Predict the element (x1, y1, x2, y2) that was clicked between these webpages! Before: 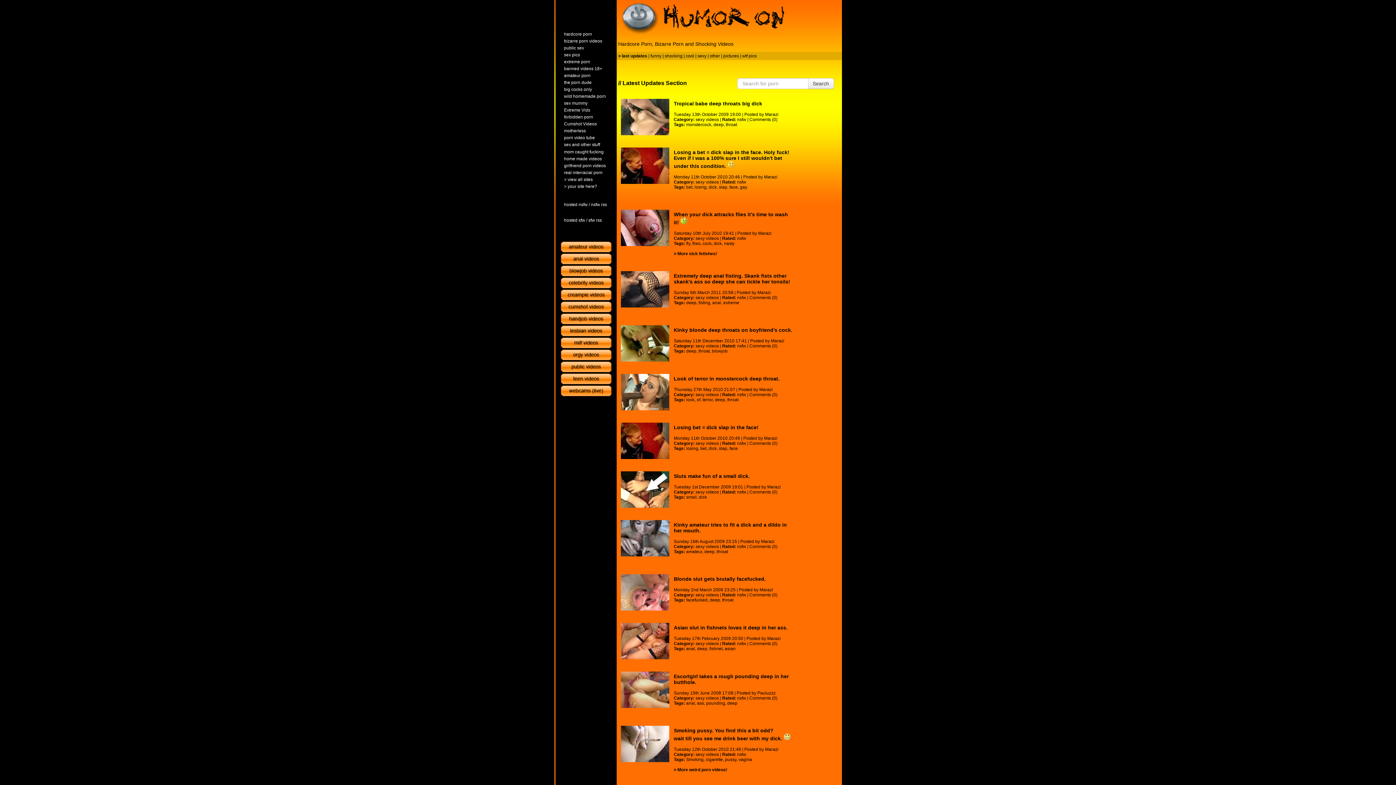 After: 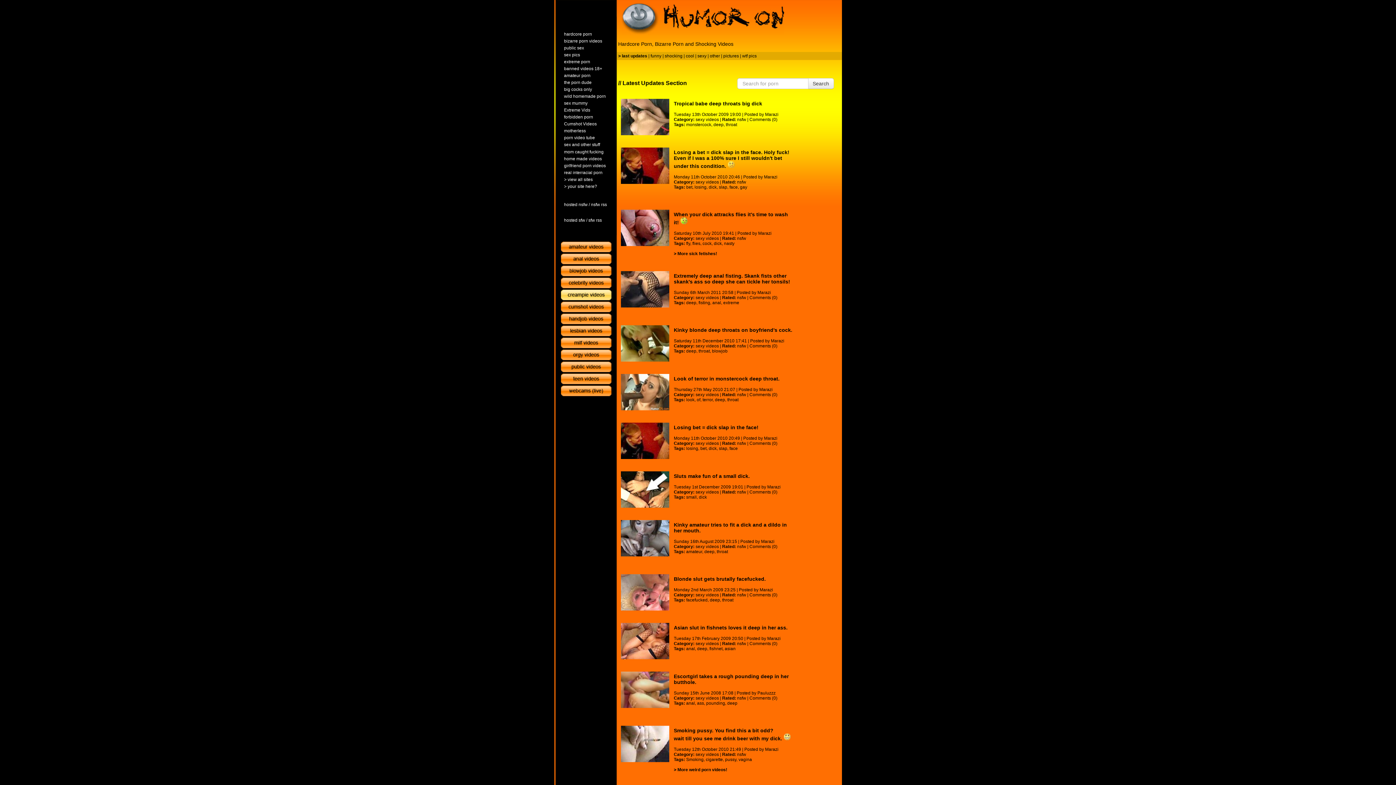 Action: bbox: (560, 296, 611, 301)